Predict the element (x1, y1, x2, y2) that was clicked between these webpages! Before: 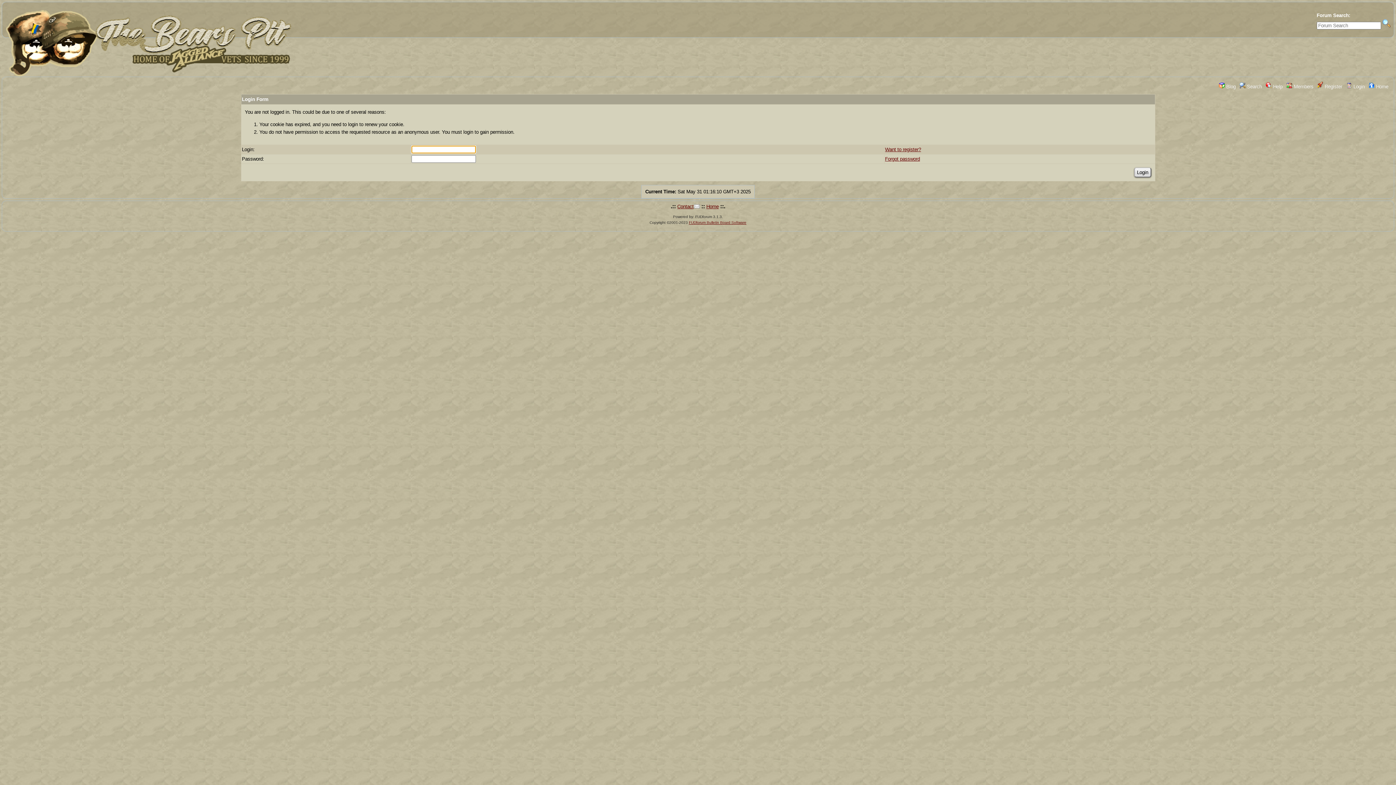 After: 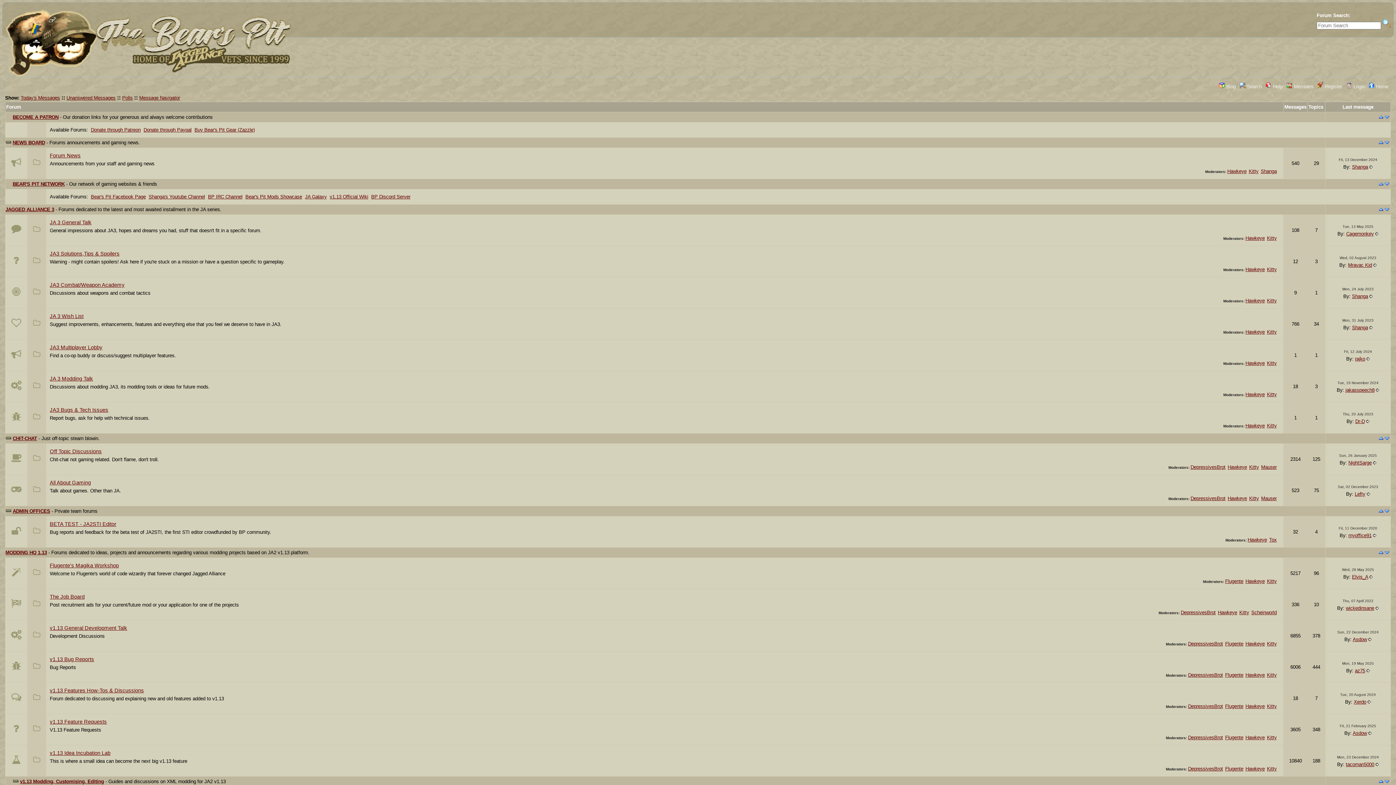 Action: bbox: (294, 12, 301, 18)